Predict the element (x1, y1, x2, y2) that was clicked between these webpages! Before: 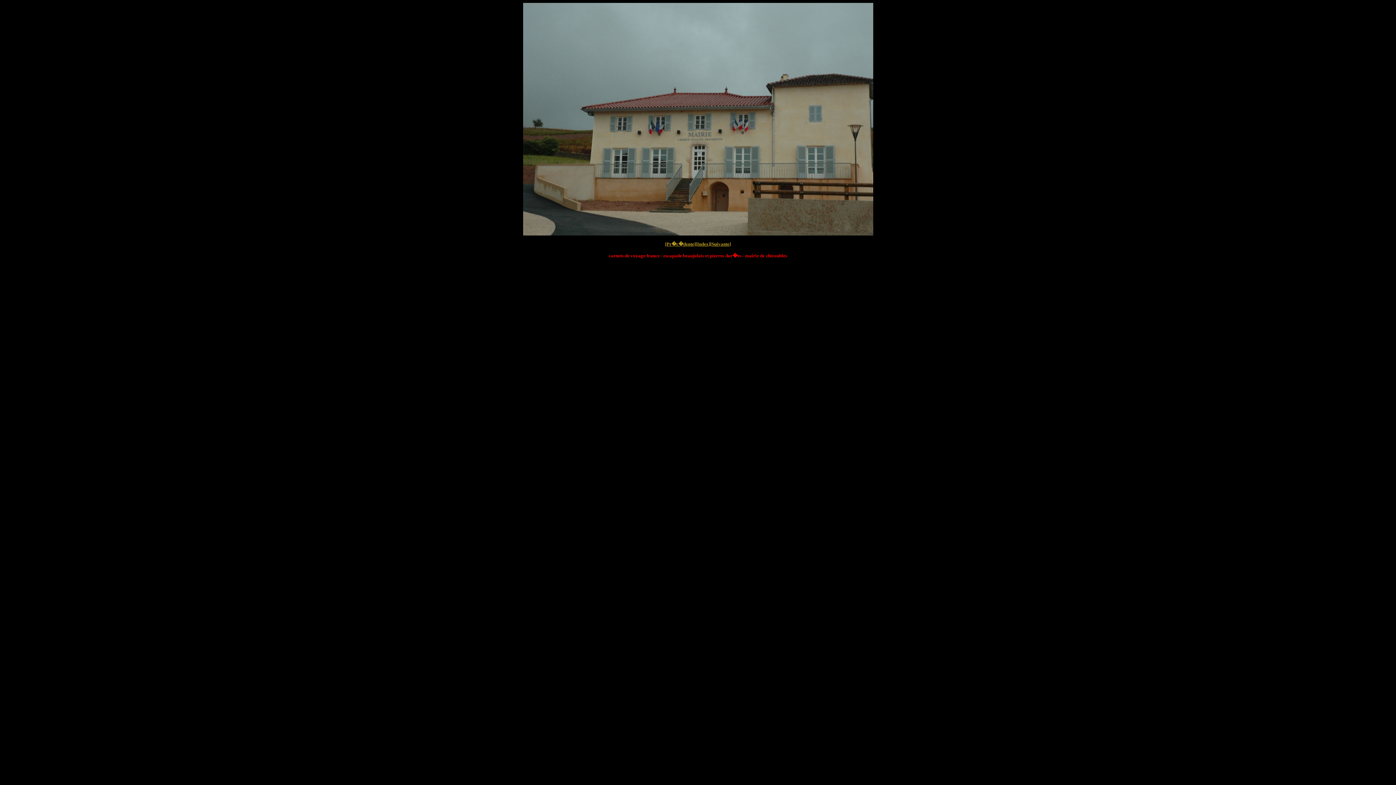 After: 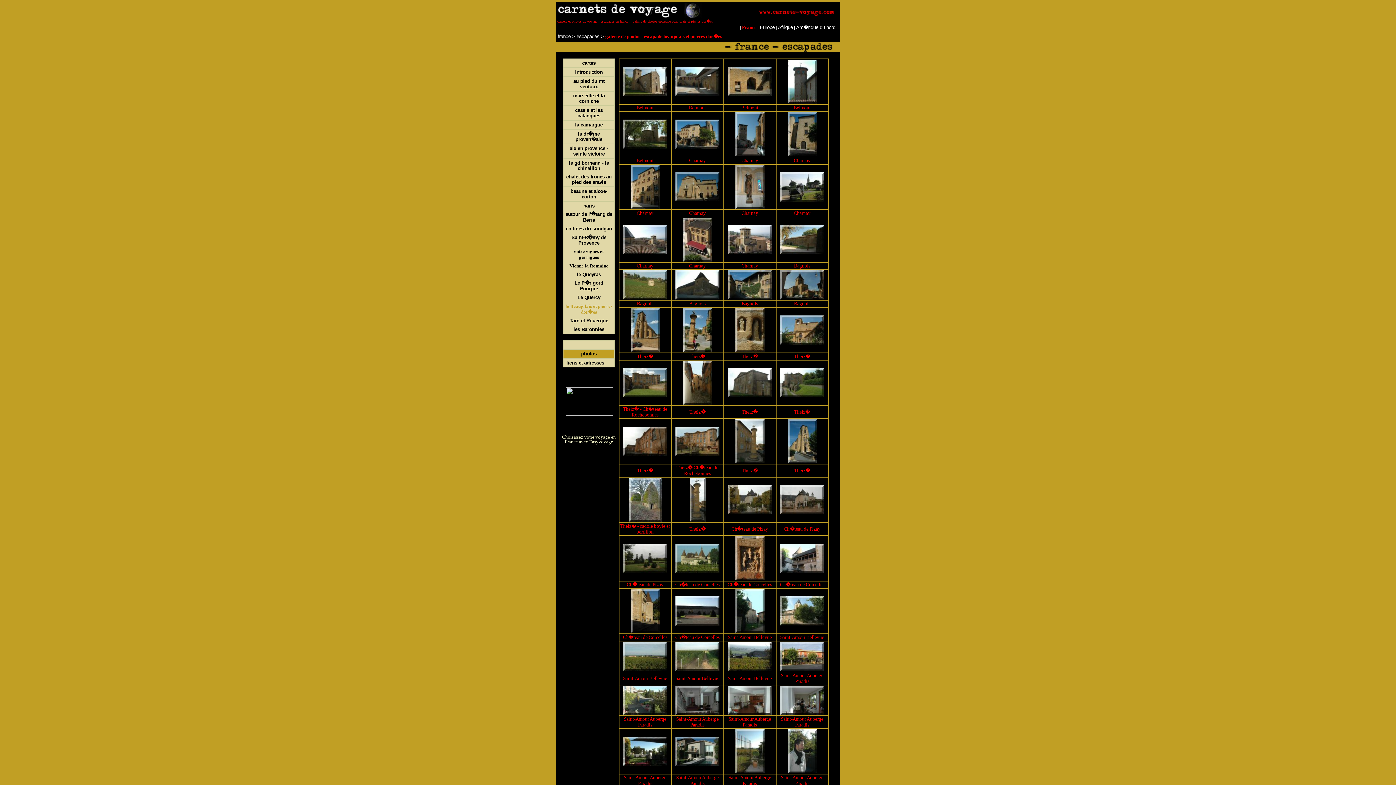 Action: bbox: (697, 240, 708, 246) label: Index